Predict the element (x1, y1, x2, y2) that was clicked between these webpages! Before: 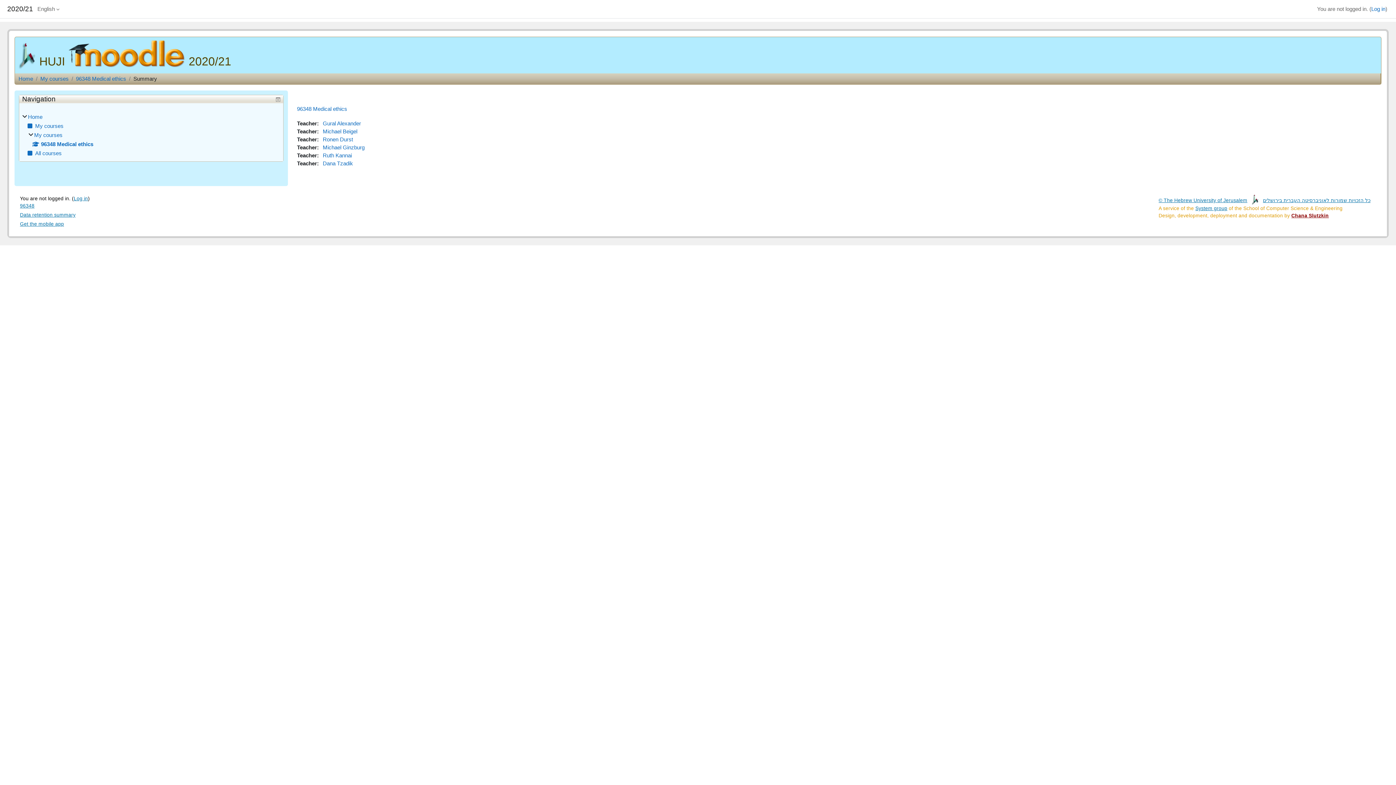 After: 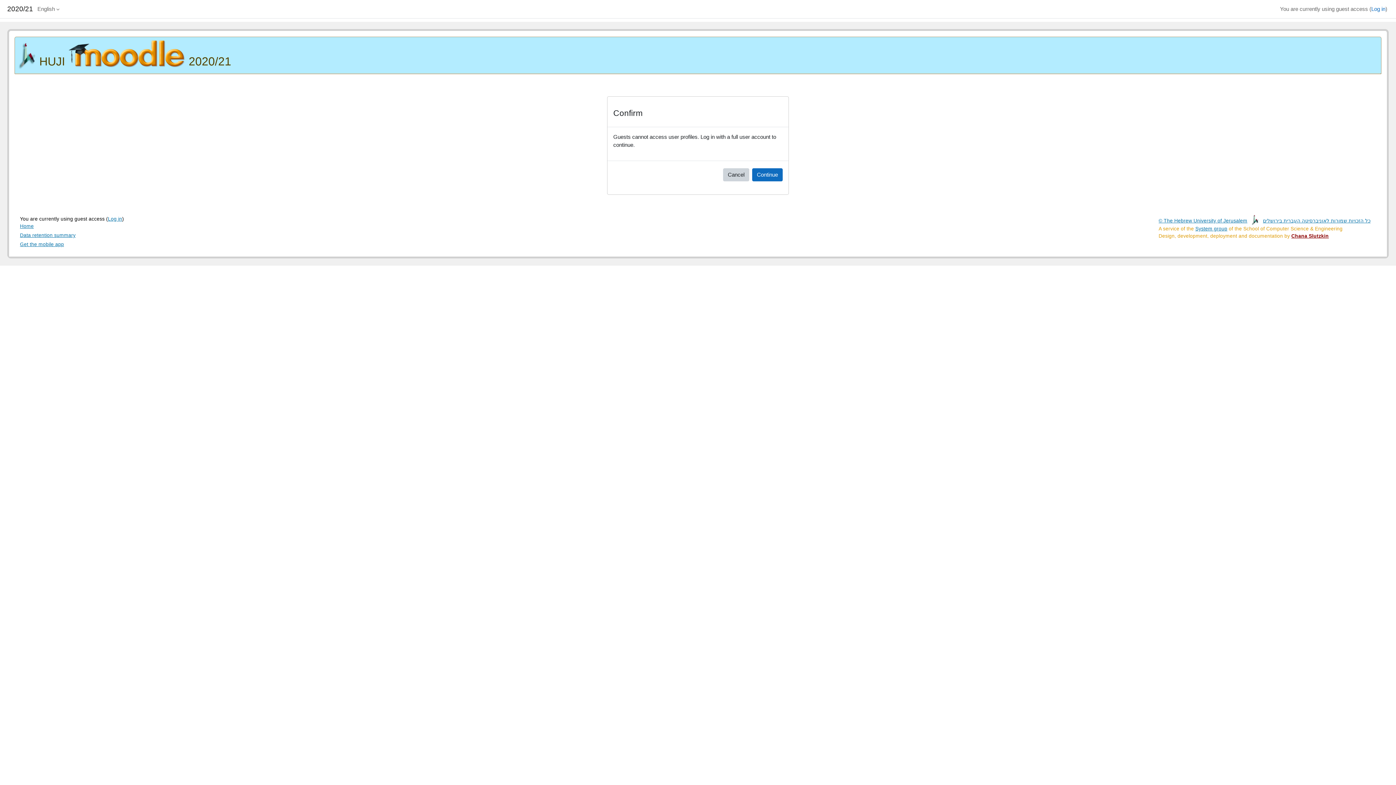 Action: label:  Ruth Kannai bbox: (320, 152, 352, 158)